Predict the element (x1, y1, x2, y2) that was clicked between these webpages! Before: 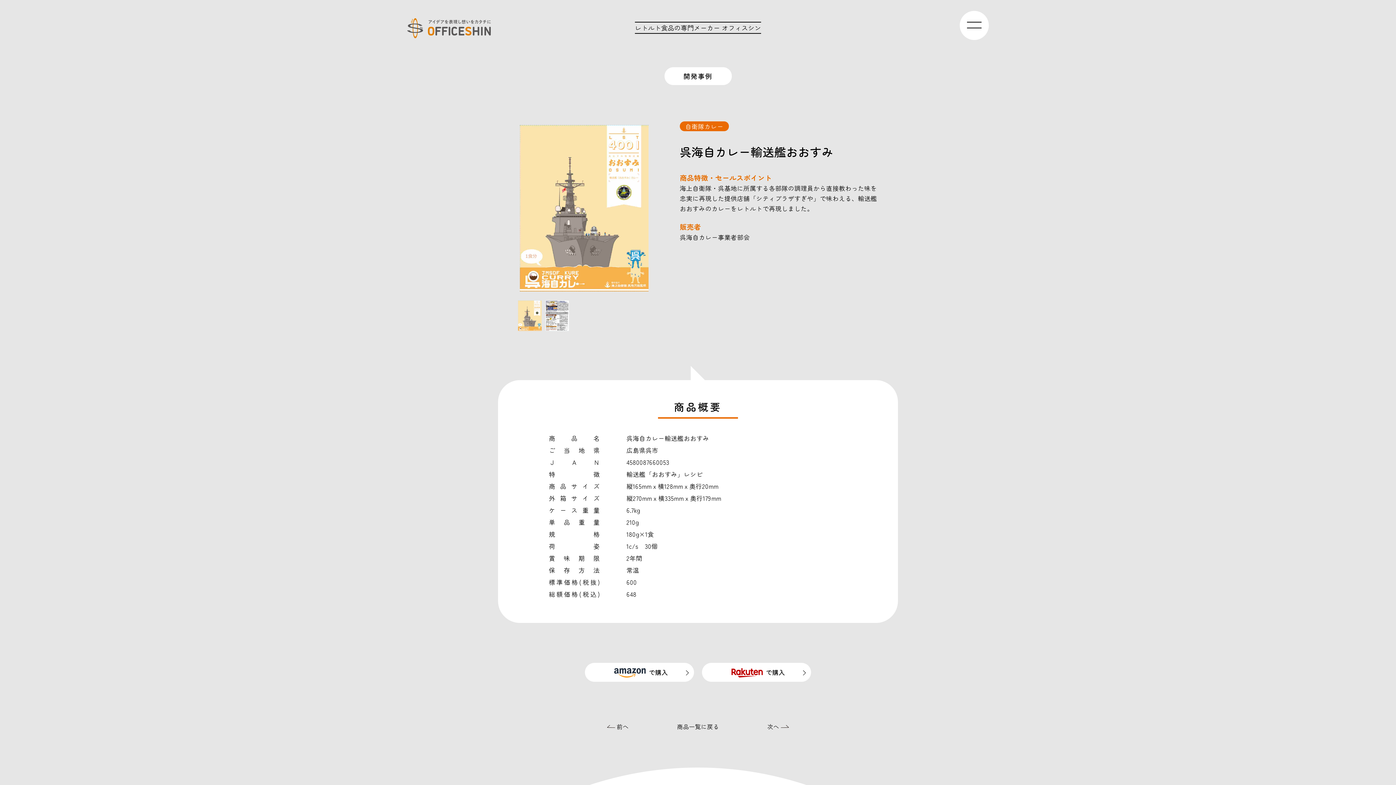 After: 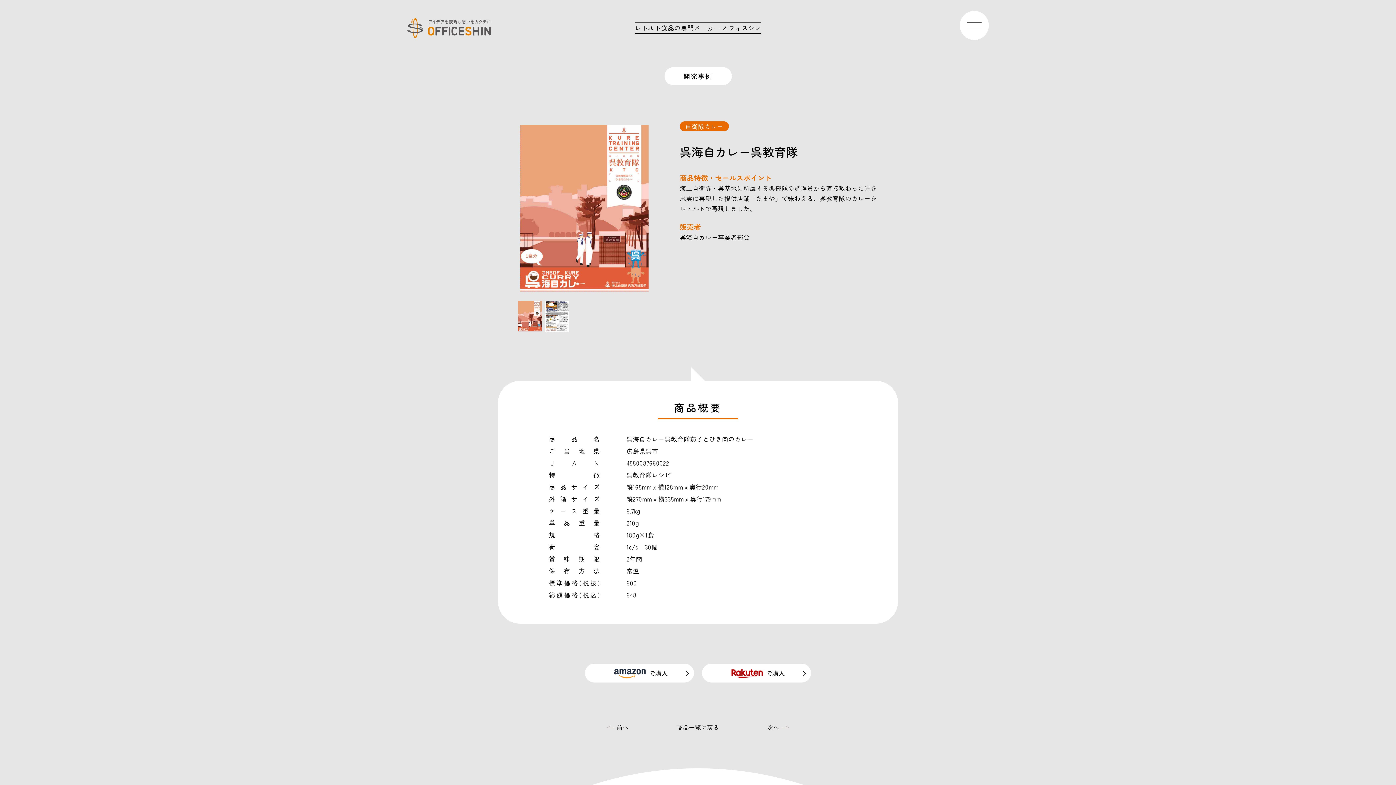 Action: bbox: (607, 722, 628, 731) label:  前へ